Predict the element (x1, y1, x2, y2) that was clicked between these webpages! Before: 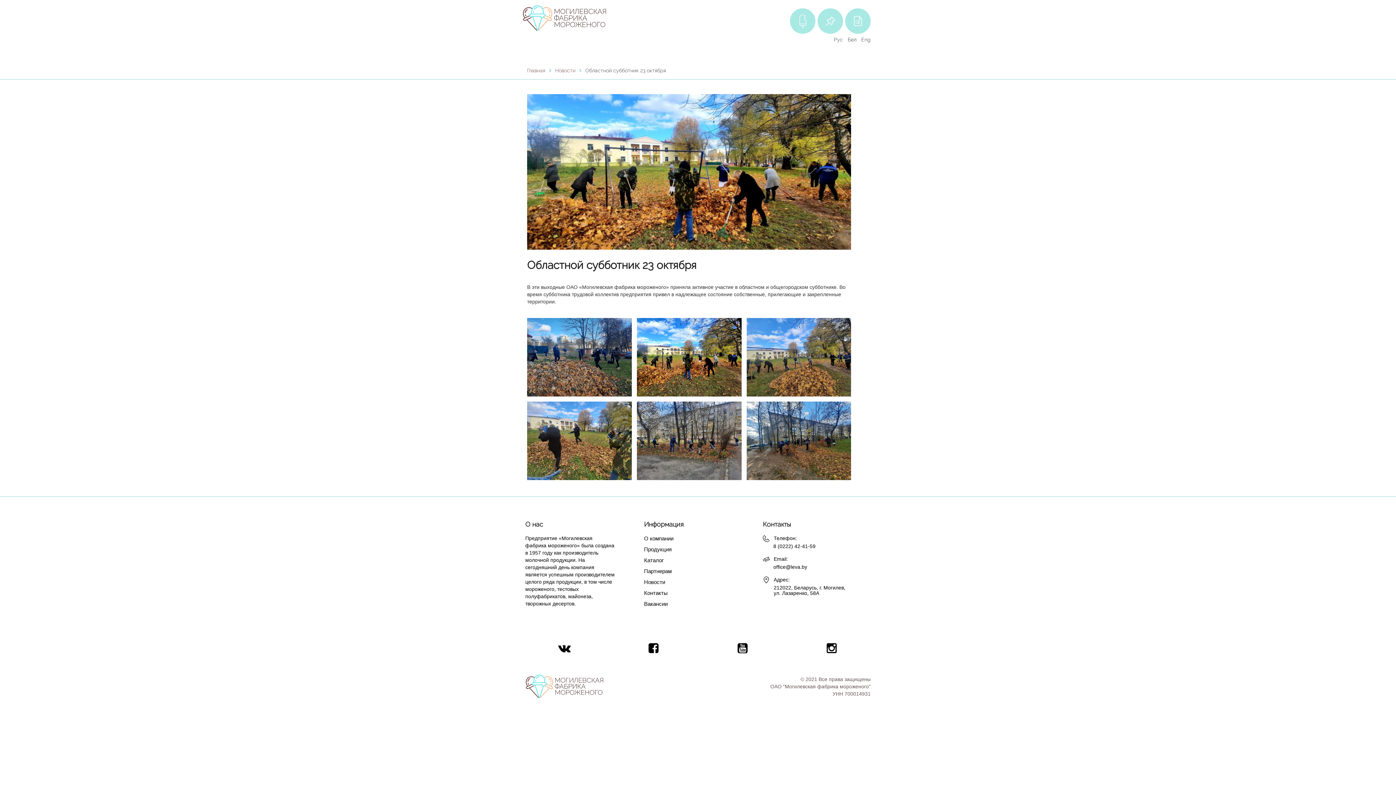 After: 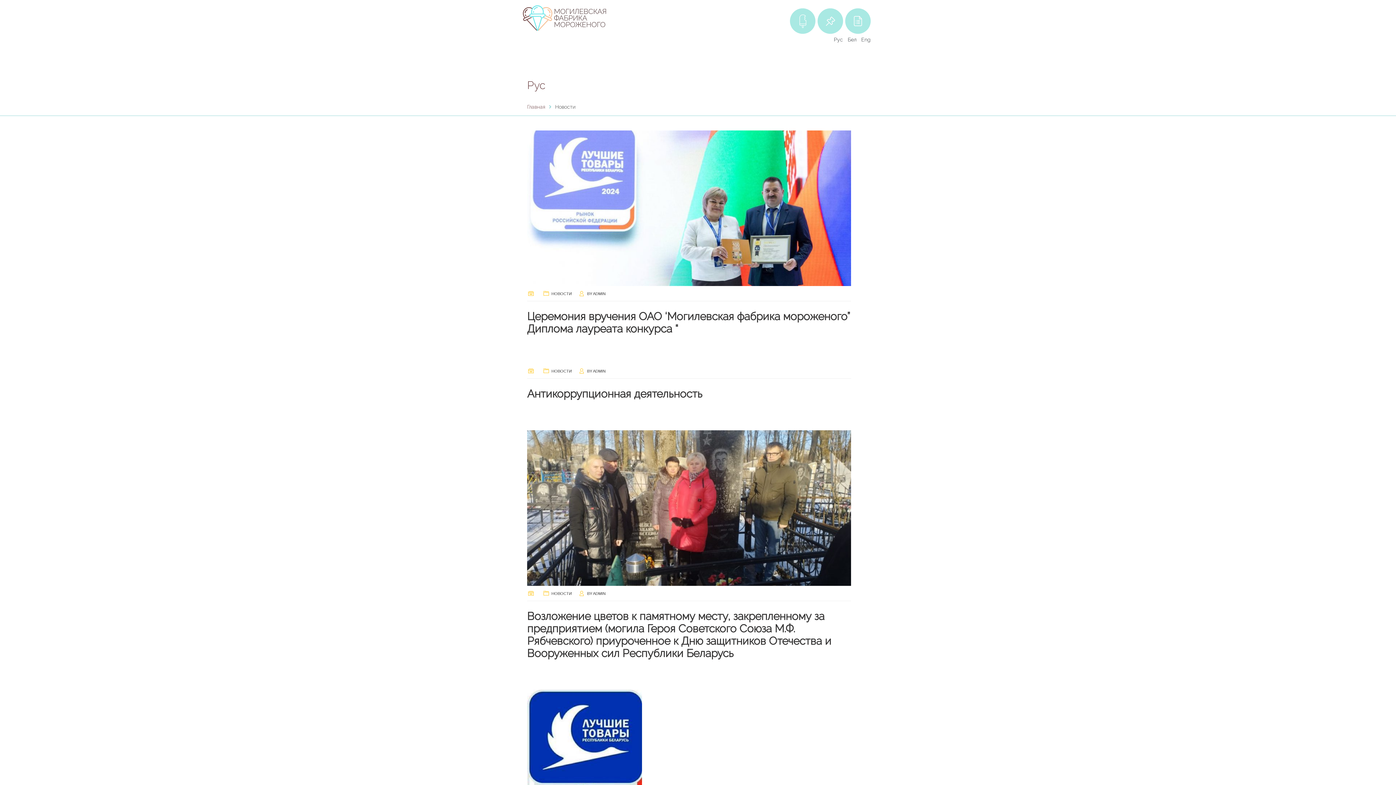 Action: label: Новости bbox: (555, 67, 575, 73)